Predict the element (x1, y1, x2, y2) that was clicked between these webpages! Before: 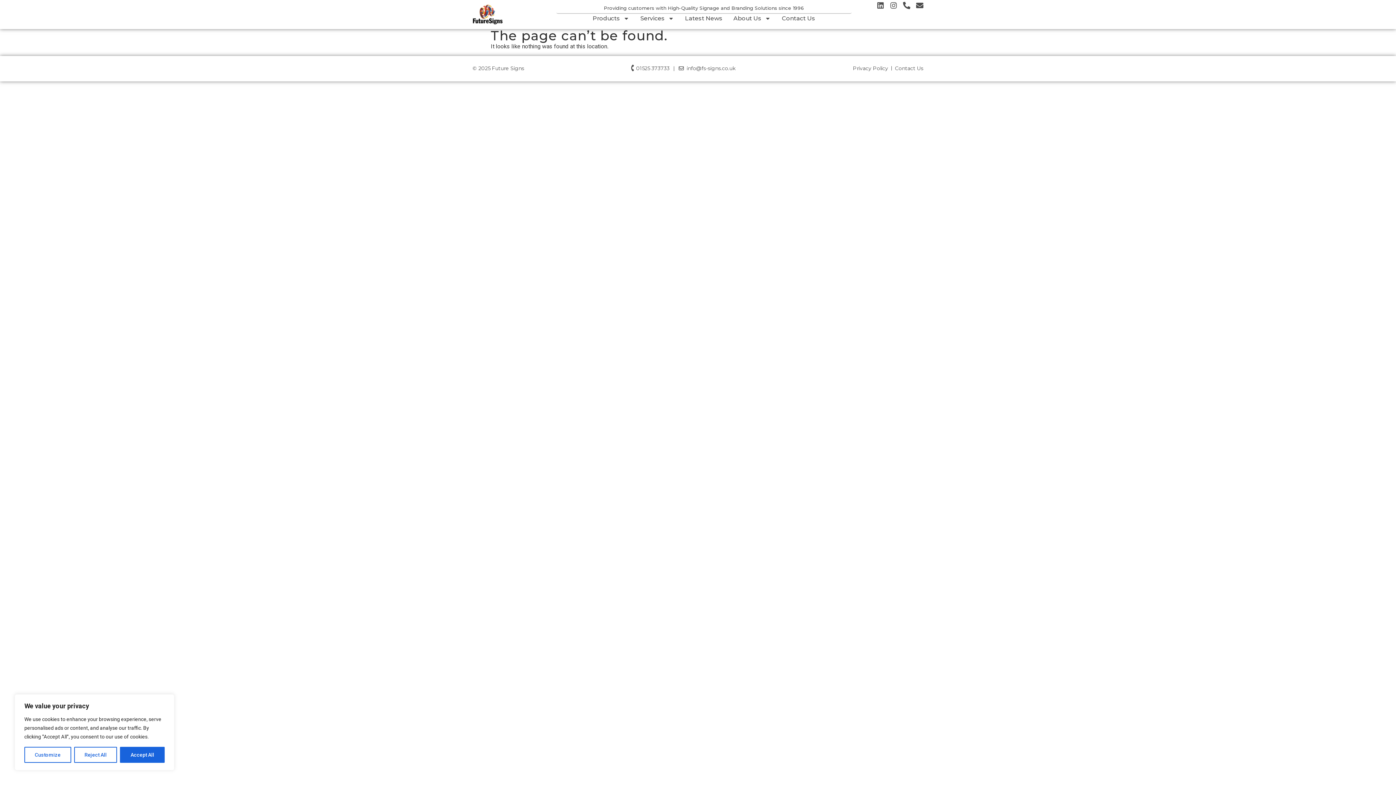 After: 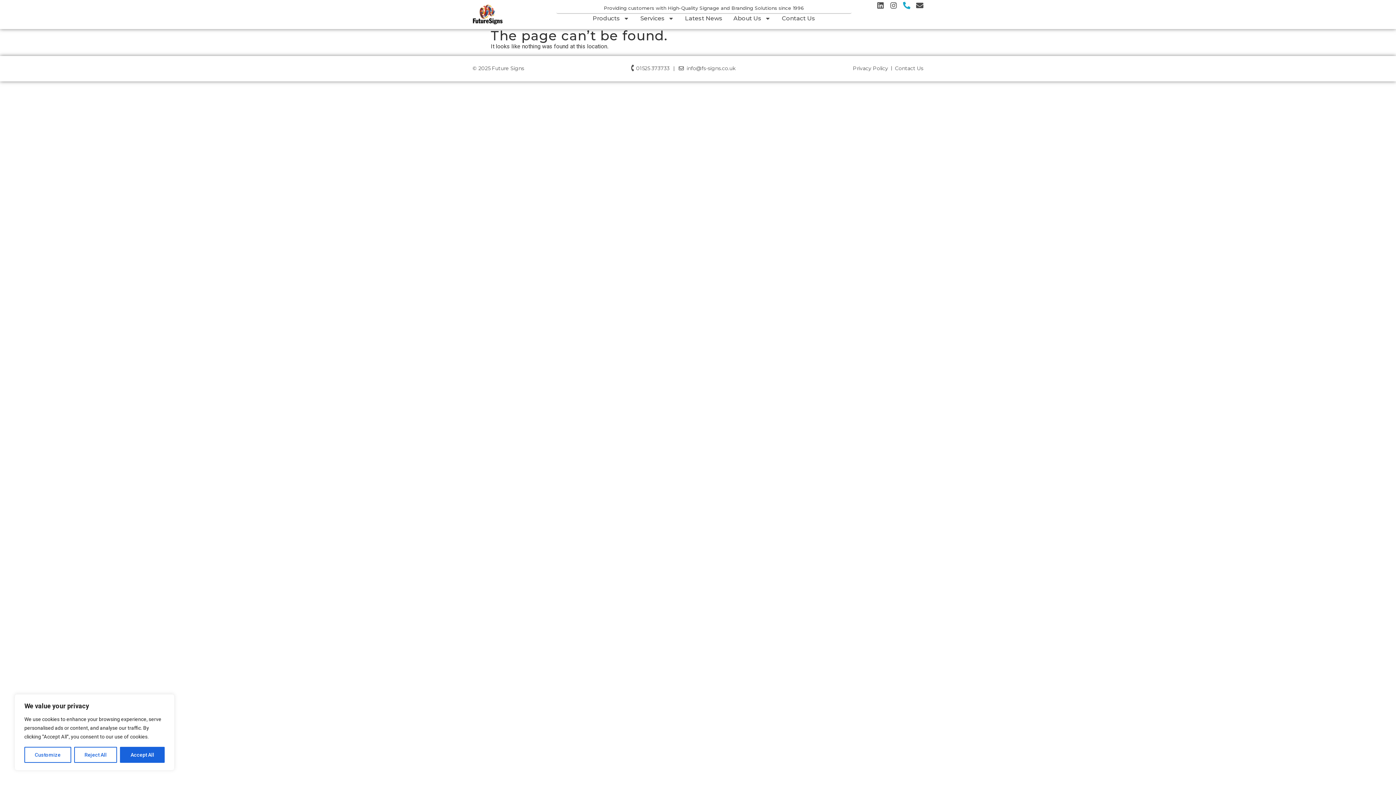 Action: bbox: (903, 1, 910, 9) label: Phone-alt